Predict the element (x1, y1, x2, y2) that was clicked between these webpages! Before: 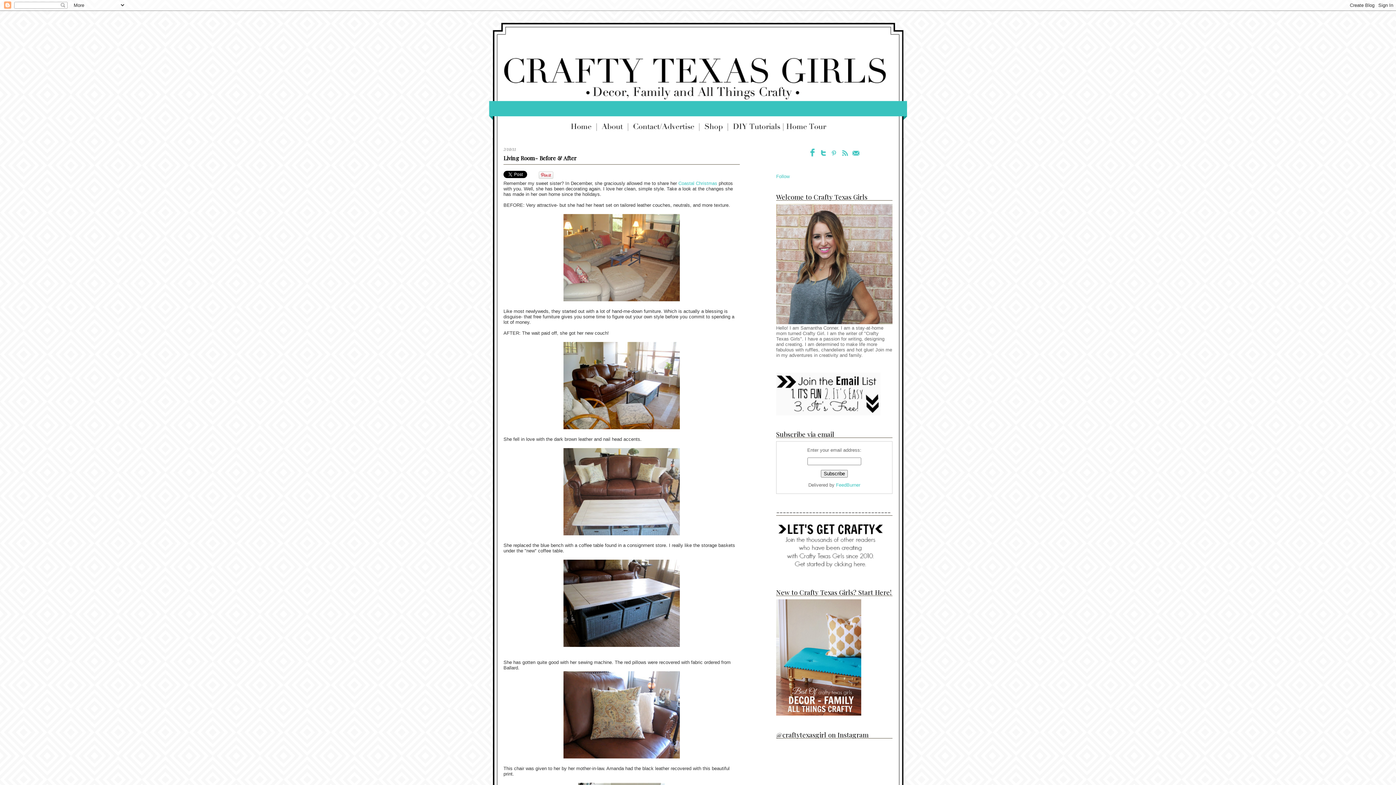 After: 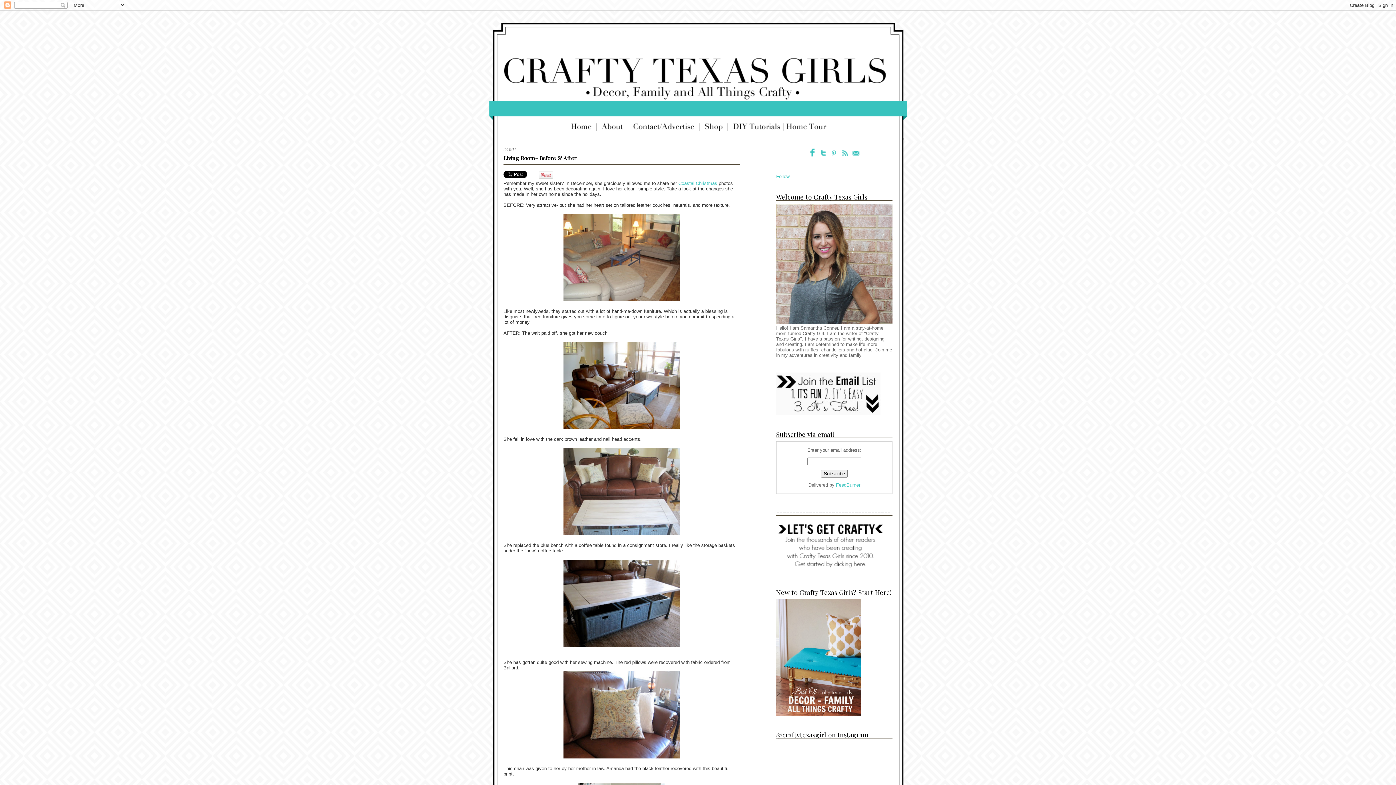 Action: bbox: (829, 153, 840, 159)